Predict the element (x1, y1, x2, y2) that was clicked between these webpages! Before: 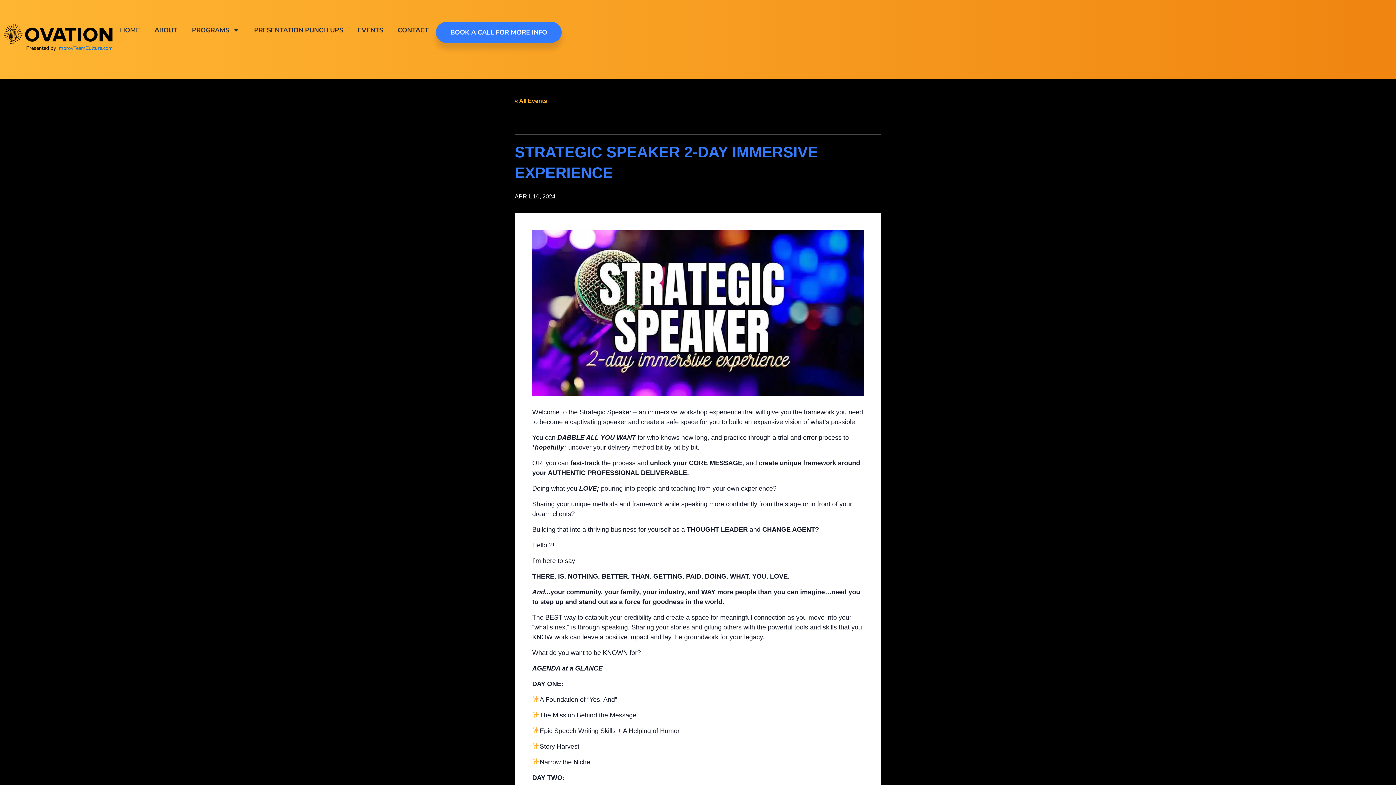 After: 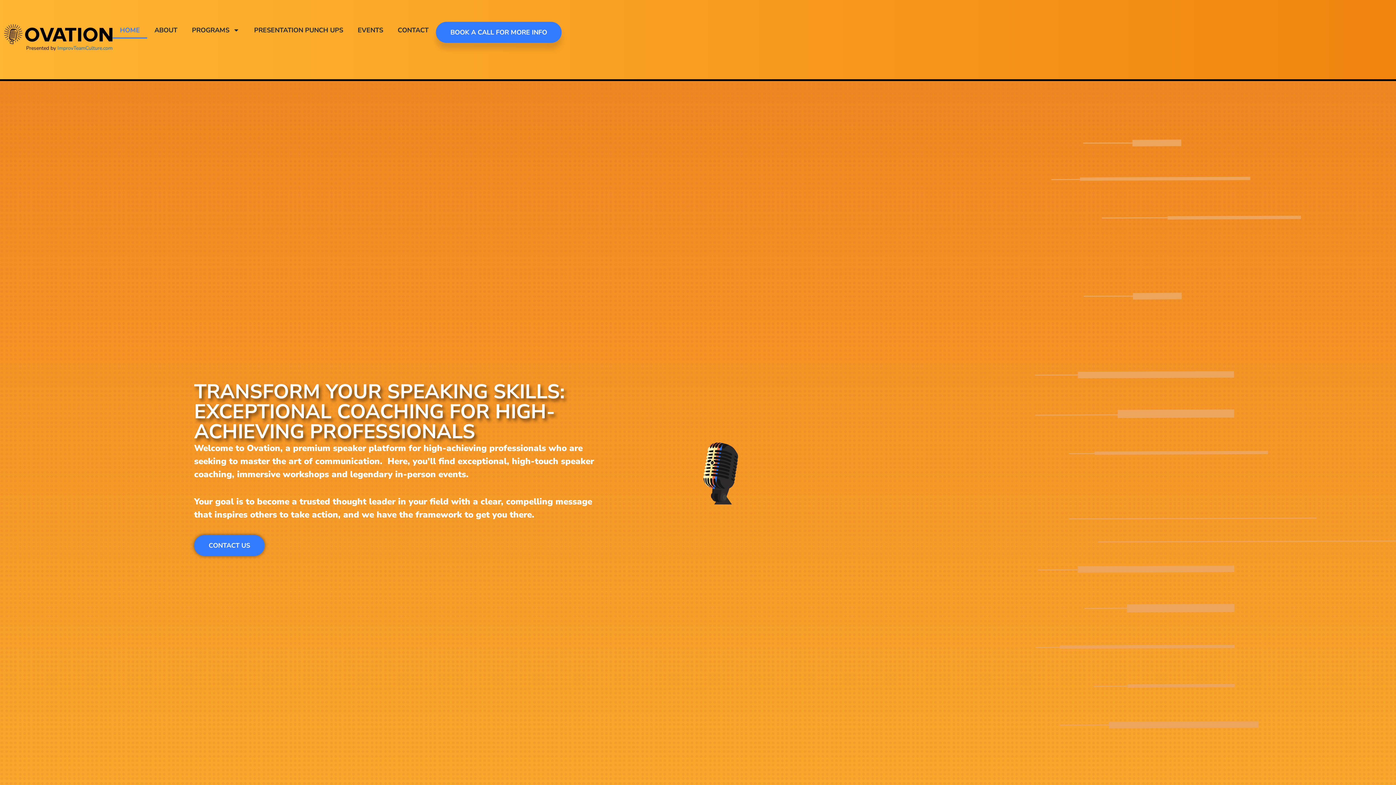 Action: bbox: (3, 21, 112, 47)